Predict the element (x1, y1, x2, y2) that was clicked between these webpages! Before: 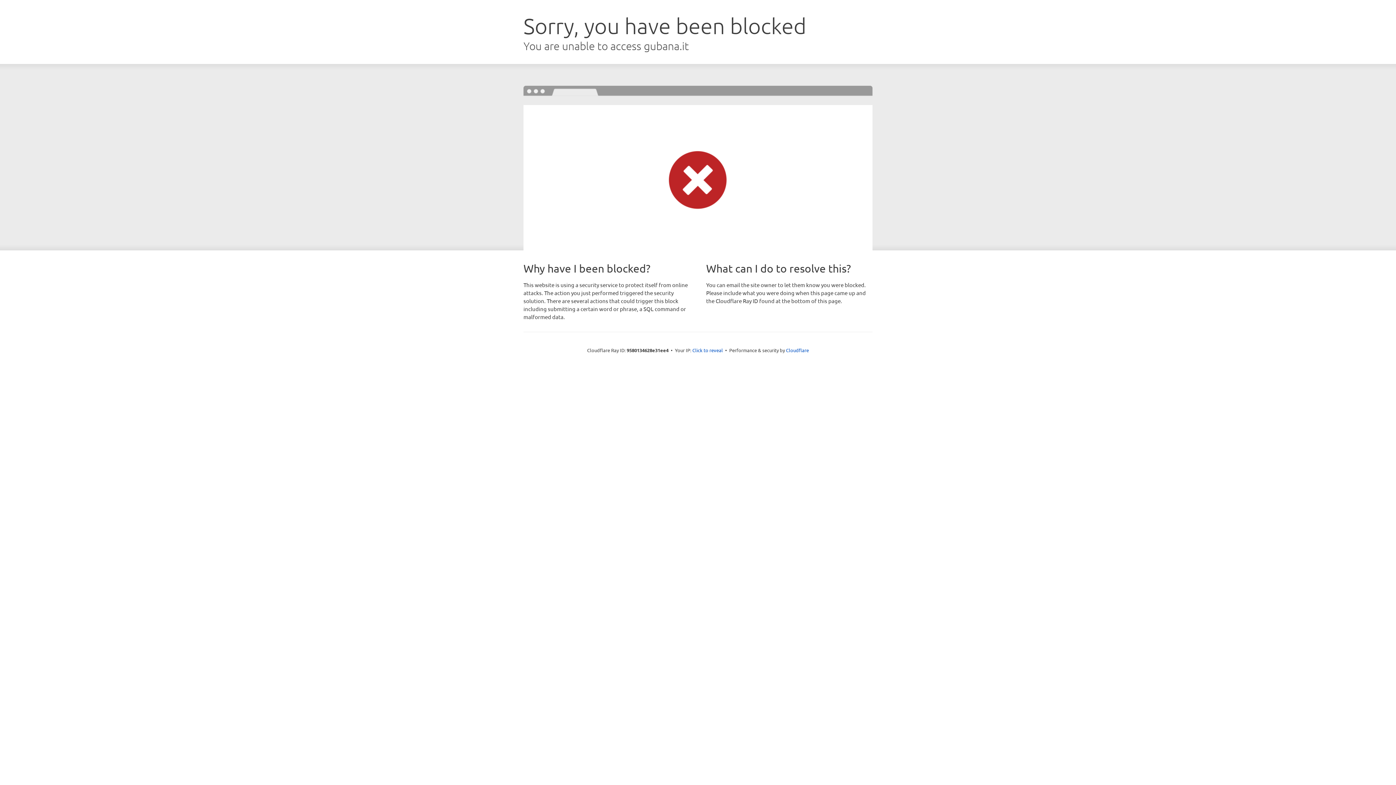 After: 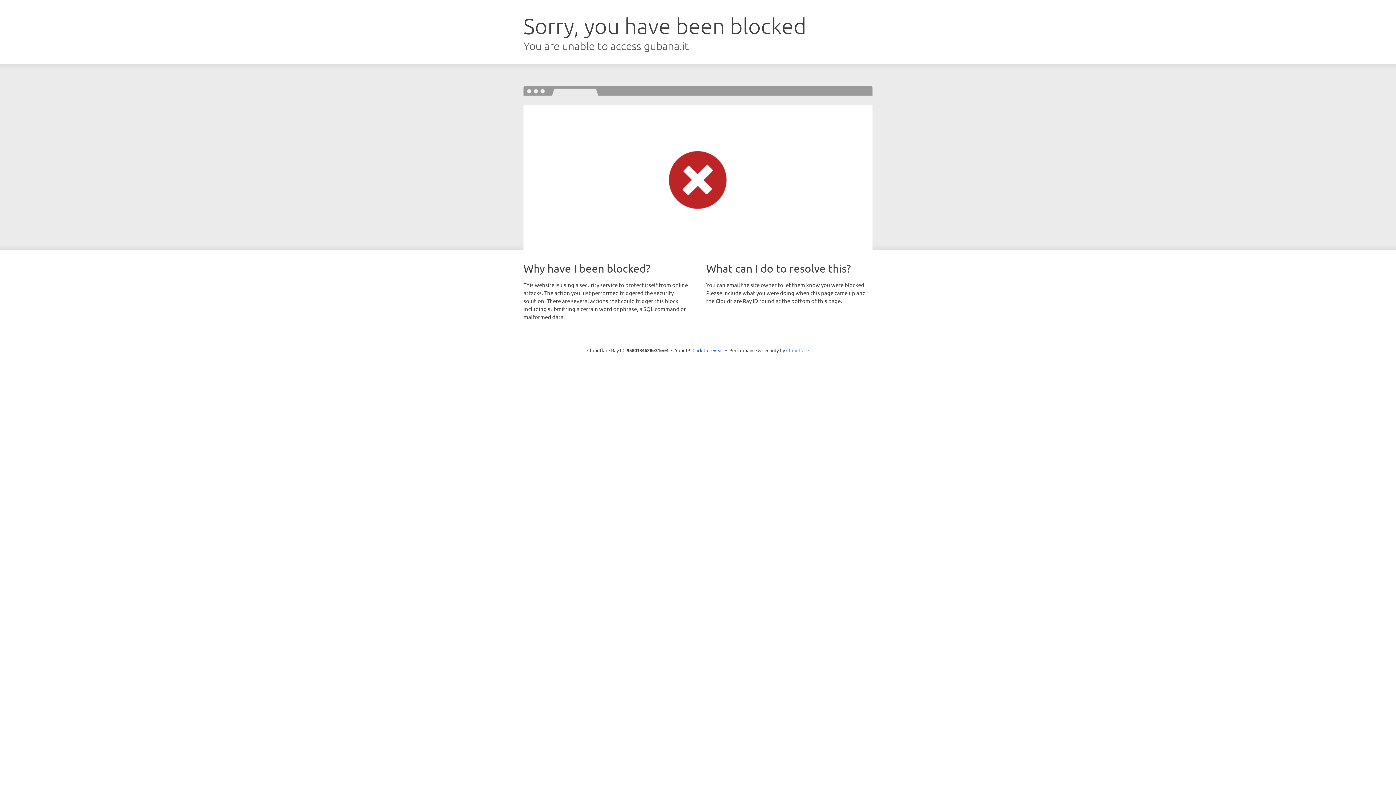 Action: label: Cloudflare bbox: (786, 347, 809, 353)